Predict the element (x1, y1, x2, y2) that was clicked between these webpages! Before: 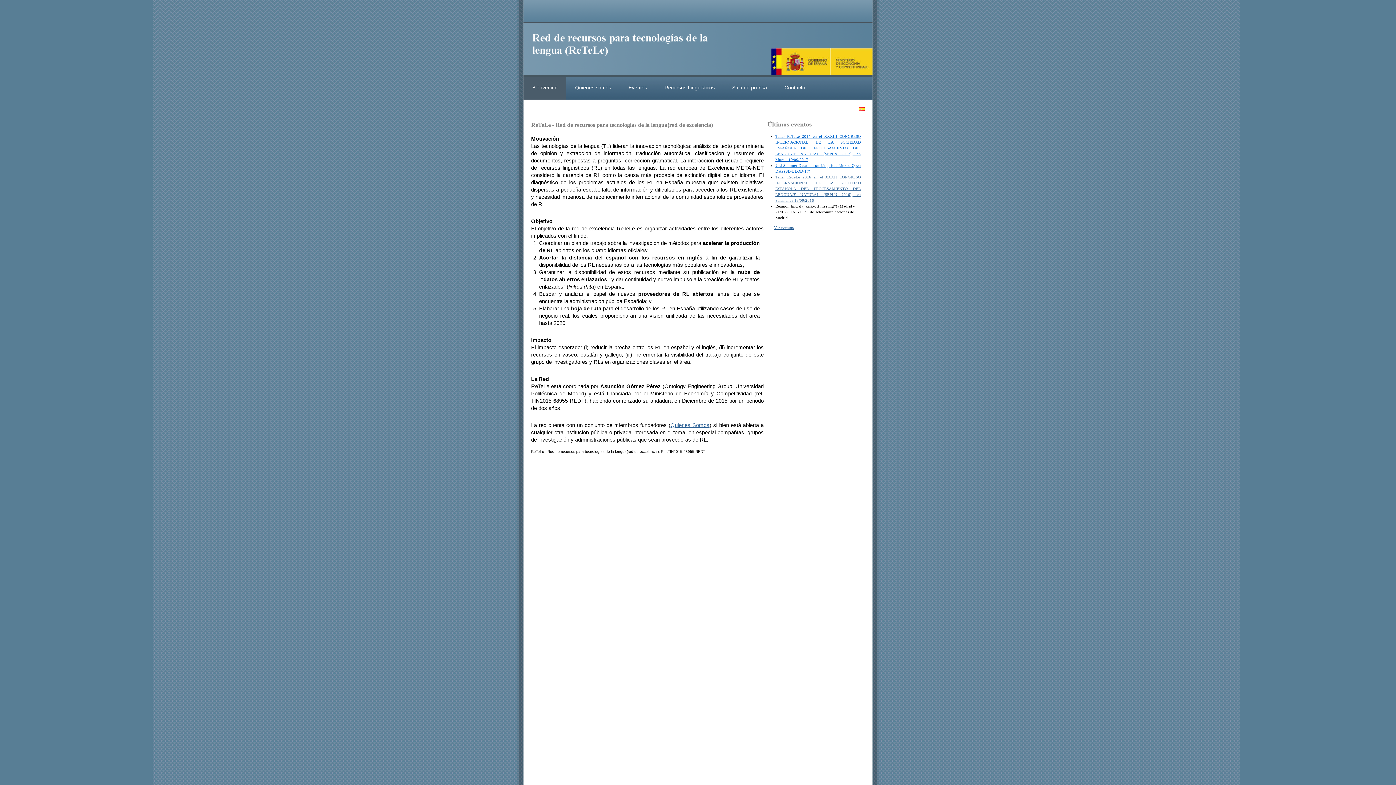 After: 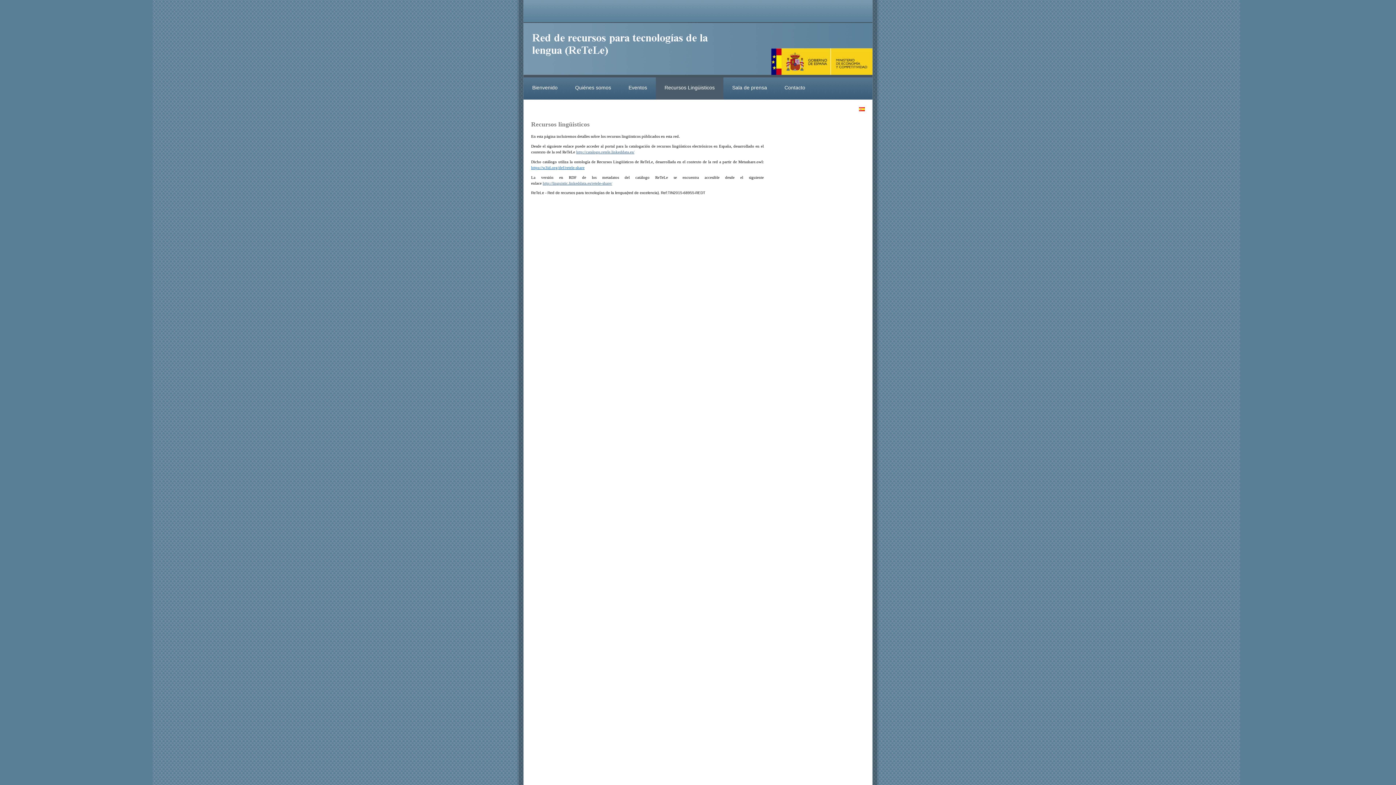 Action: label: Recursos Lingüisticos bbox: (656, 77, 723, 99)